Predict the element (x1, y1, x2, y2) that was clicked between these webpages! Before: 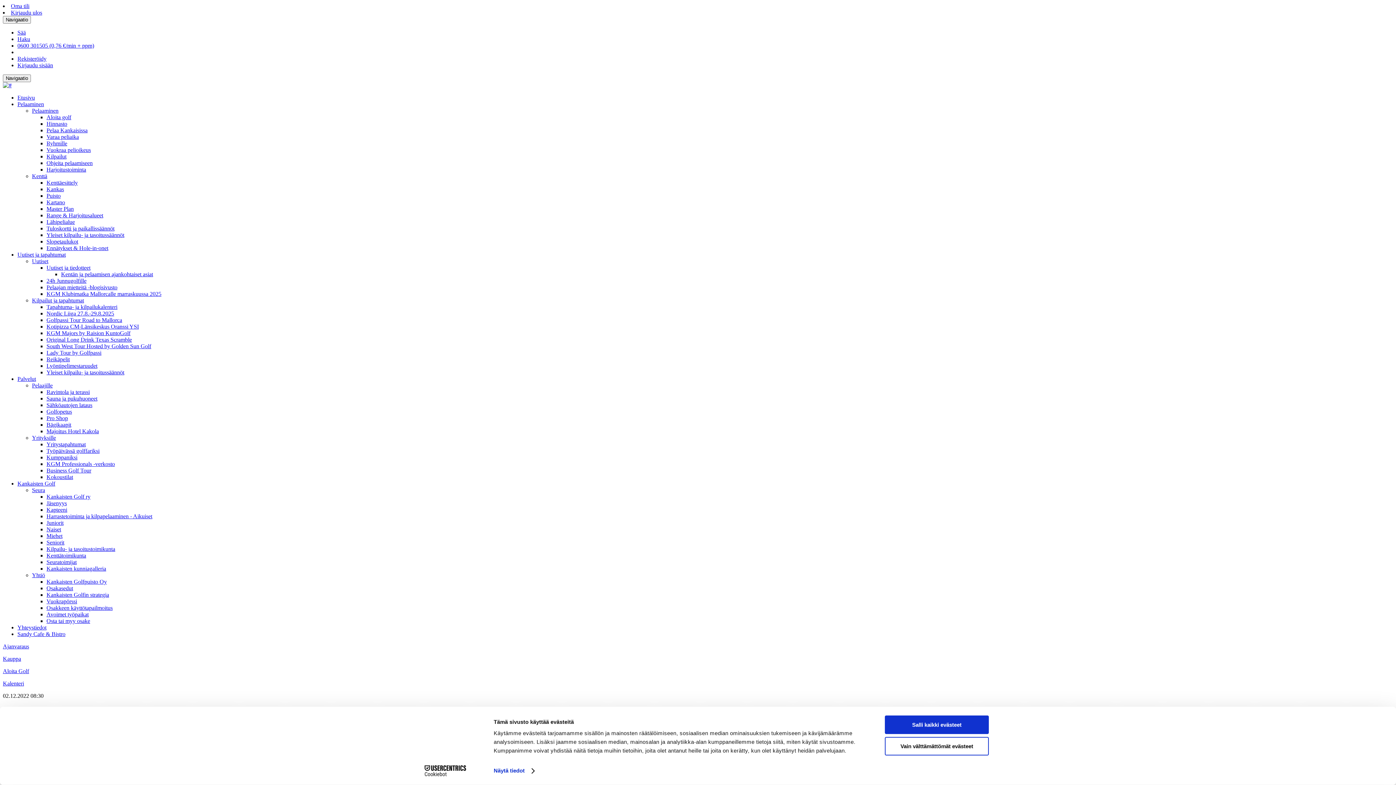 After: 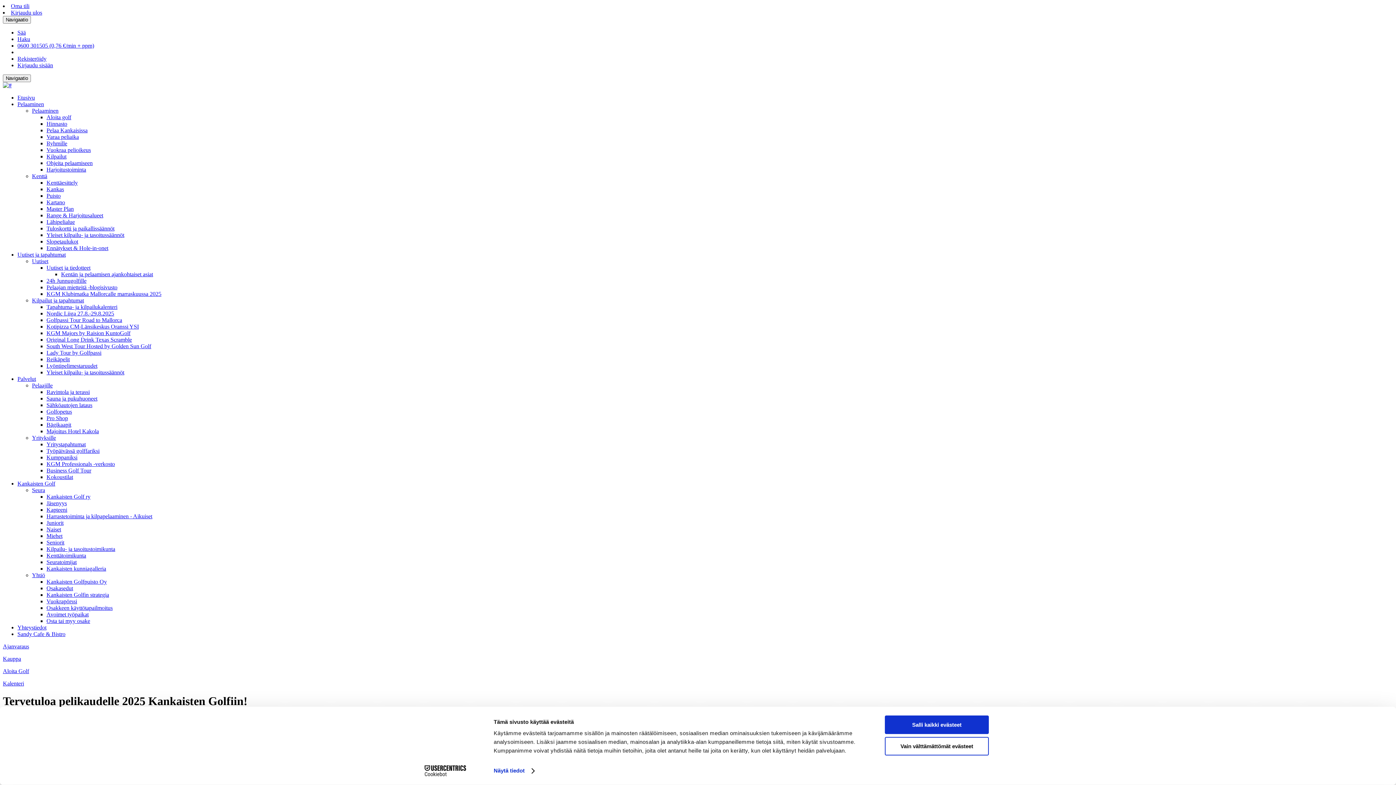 Action: bbox: (46, 127, 87, 133) label: Pelaa Kankaisissa